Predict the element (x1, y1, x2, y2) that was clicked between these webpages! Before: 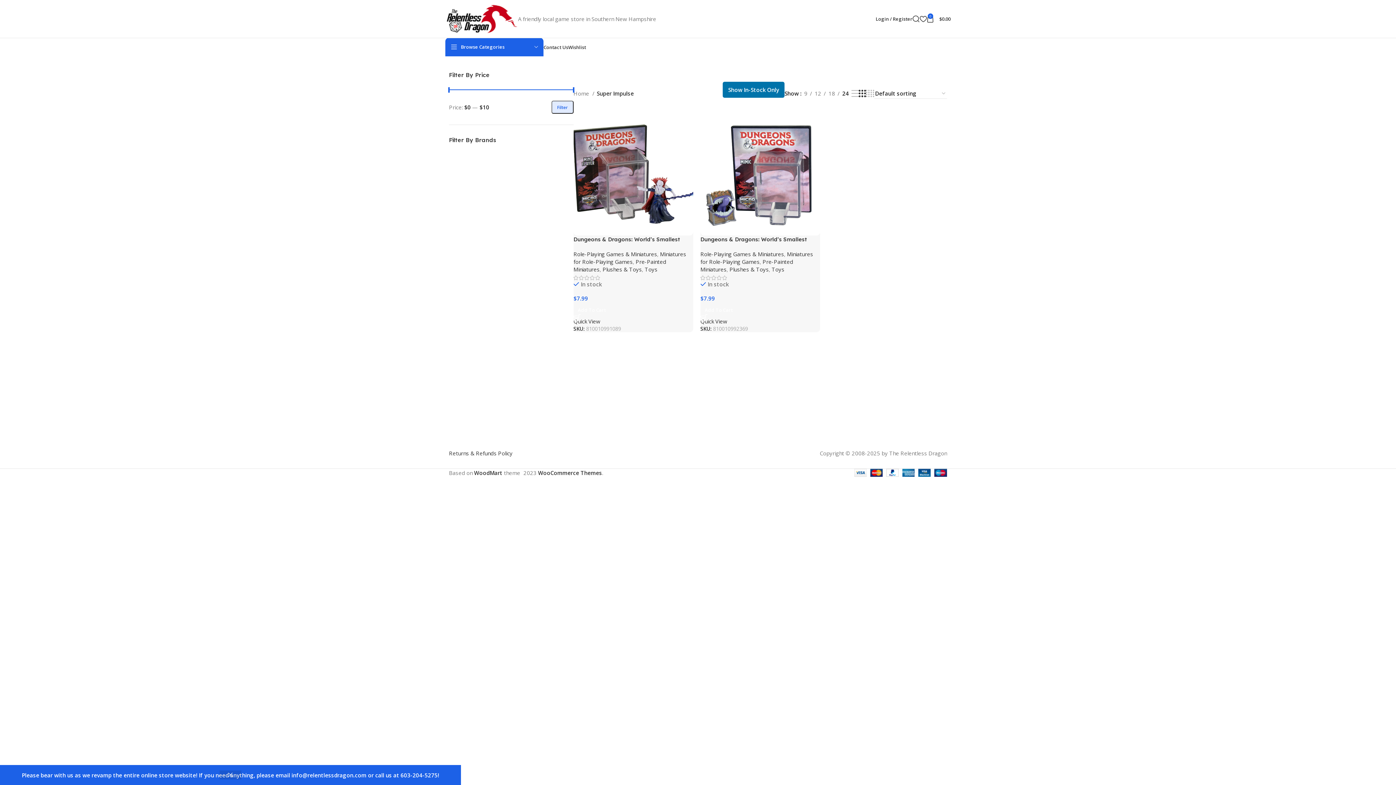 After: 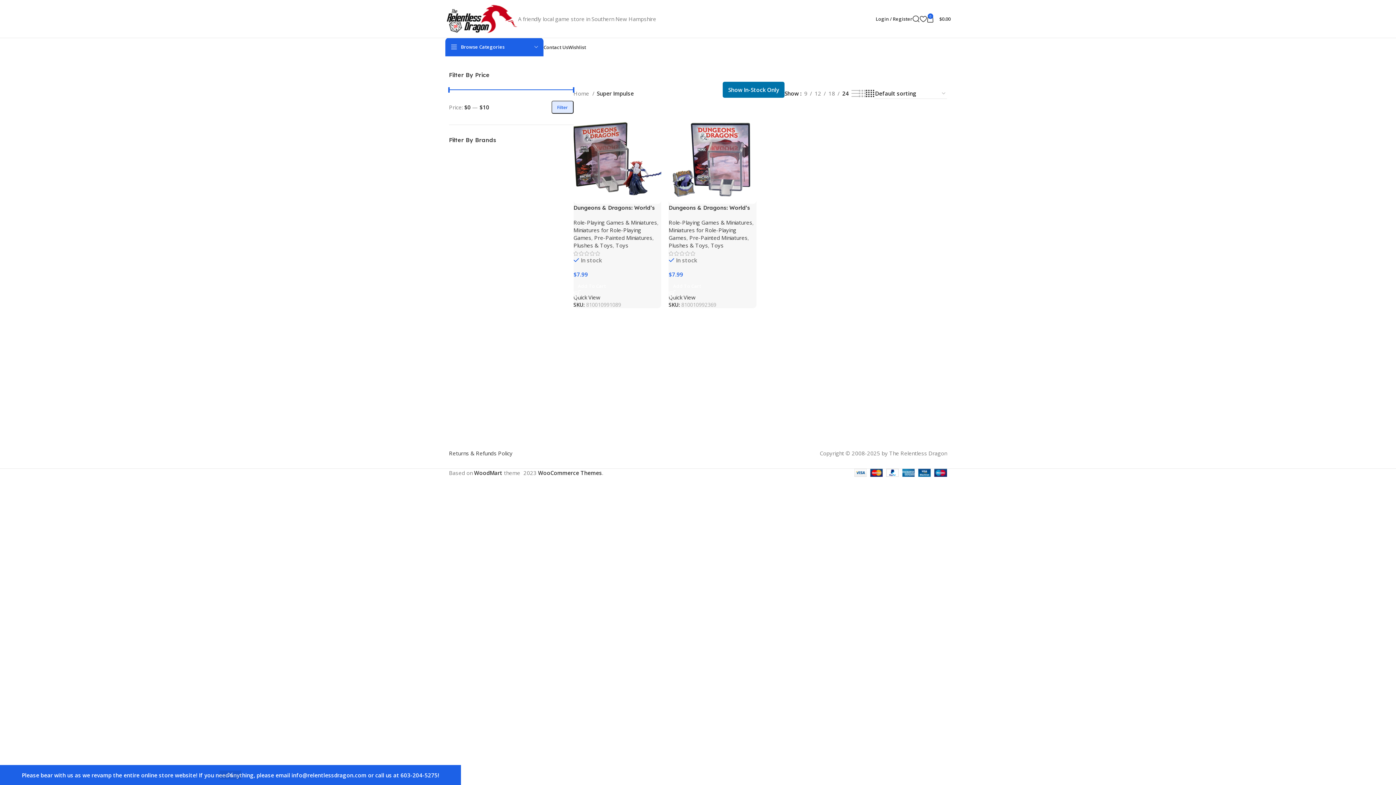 Action: label: Grid view 4 bbox: (866, 88, 874, 98)